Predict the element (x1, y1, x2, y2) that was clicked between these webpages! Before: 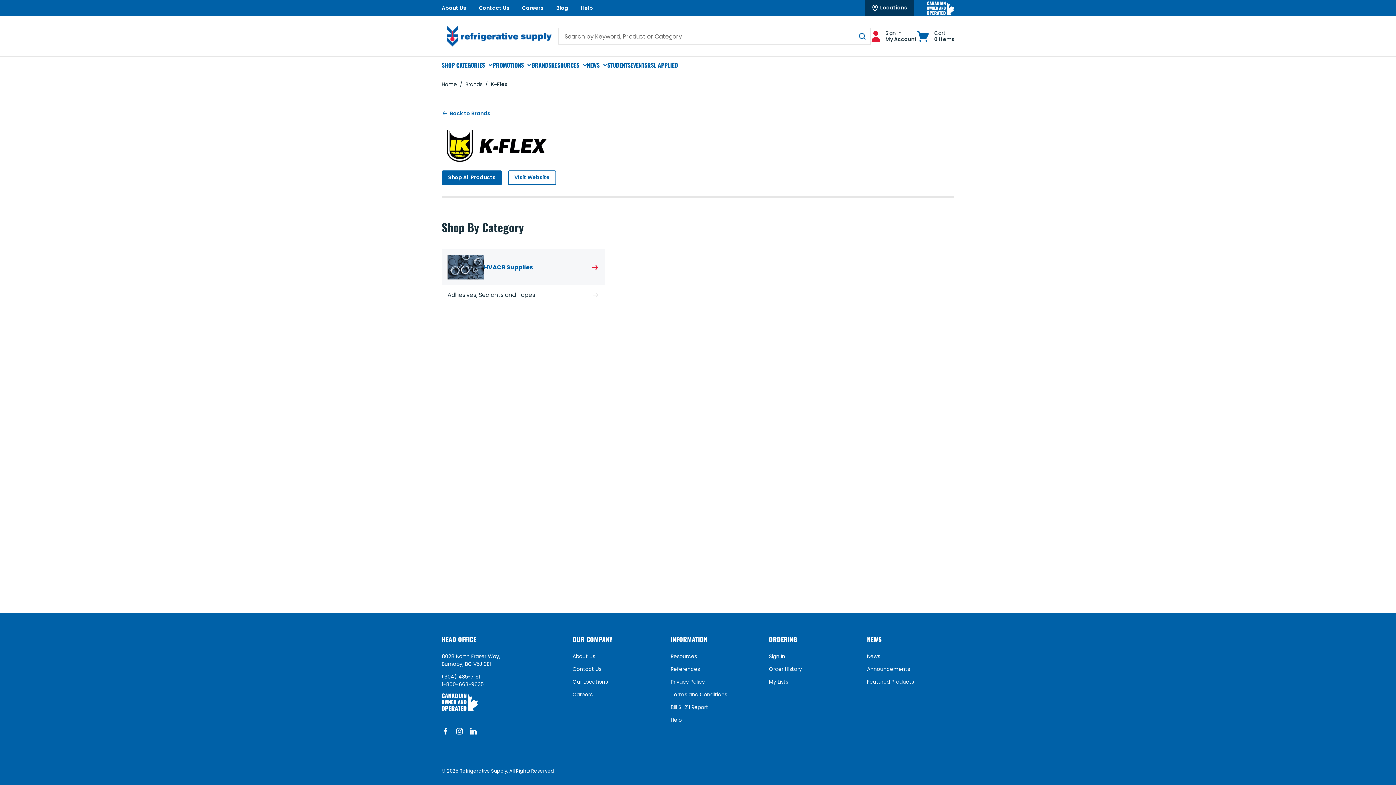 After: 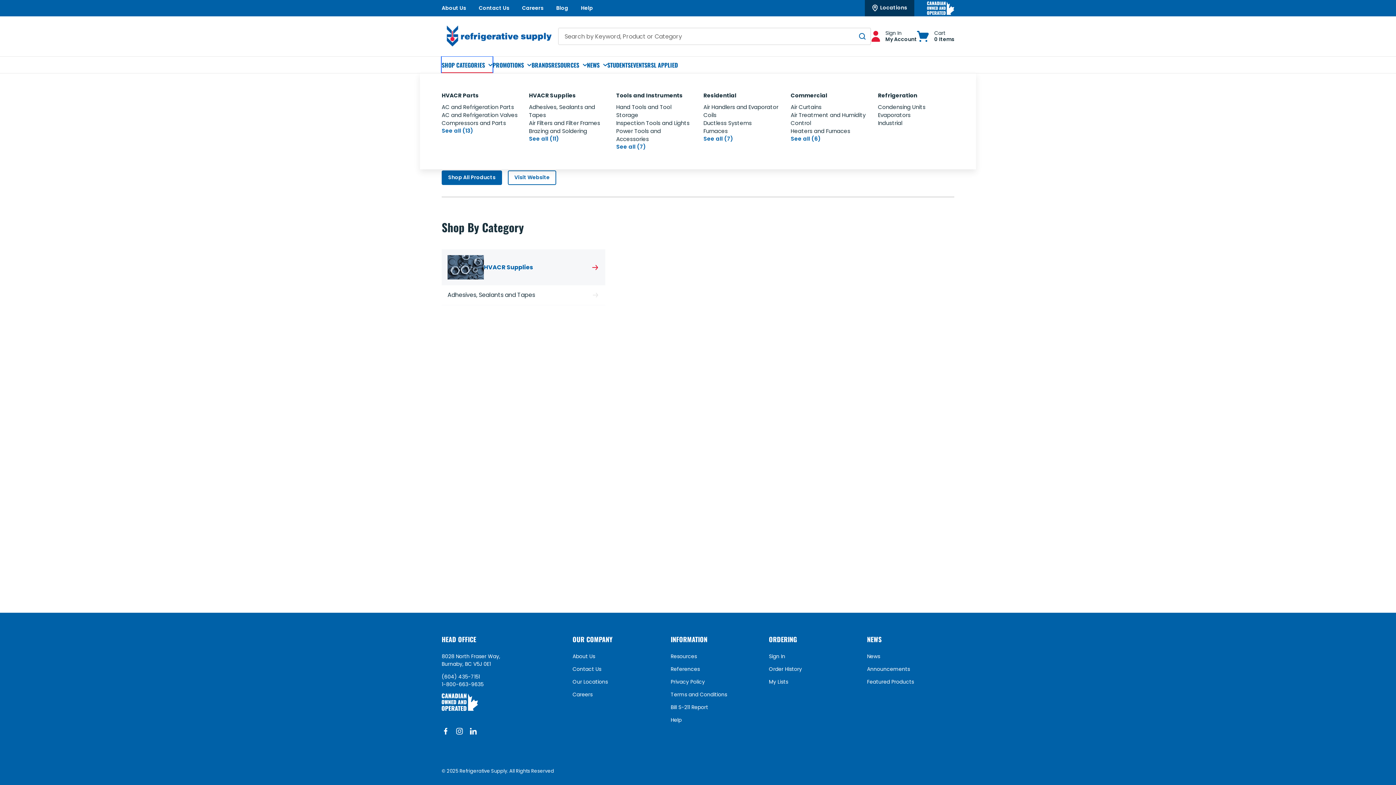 Action: label: SHOP CATEGORIES bbox: (441, 56, 492, 73)